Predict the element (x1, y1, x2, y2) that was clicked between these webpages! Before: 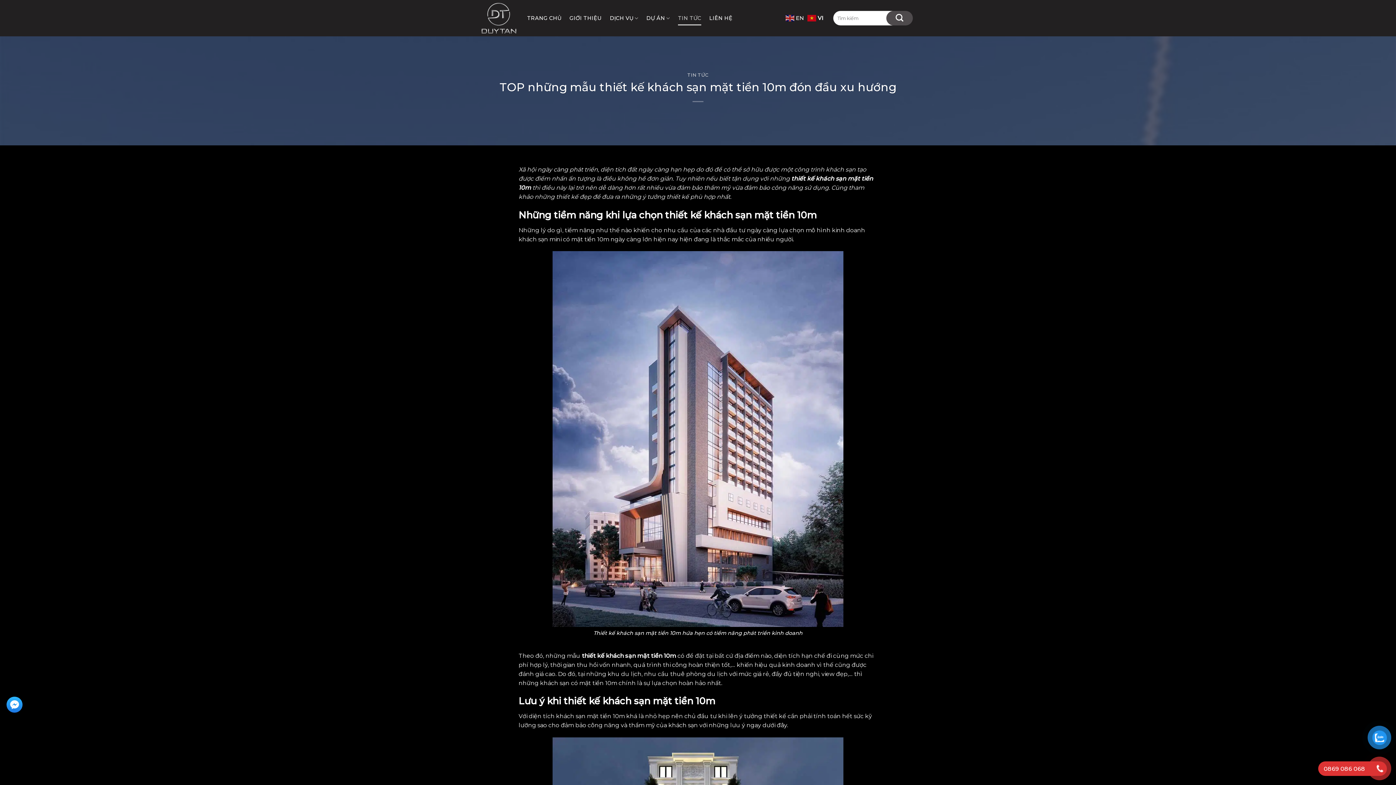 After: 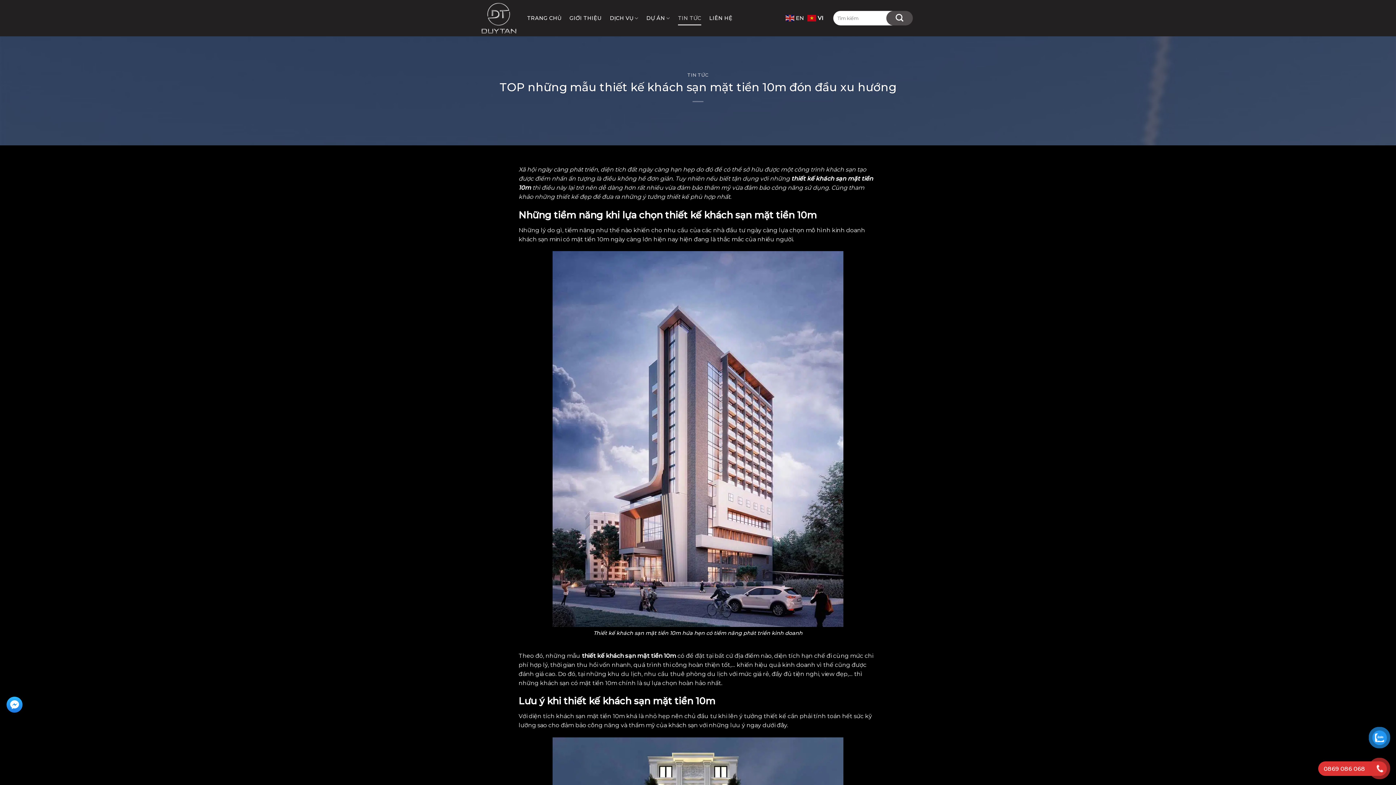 Action: bbox: (6, 694, 23, 714)